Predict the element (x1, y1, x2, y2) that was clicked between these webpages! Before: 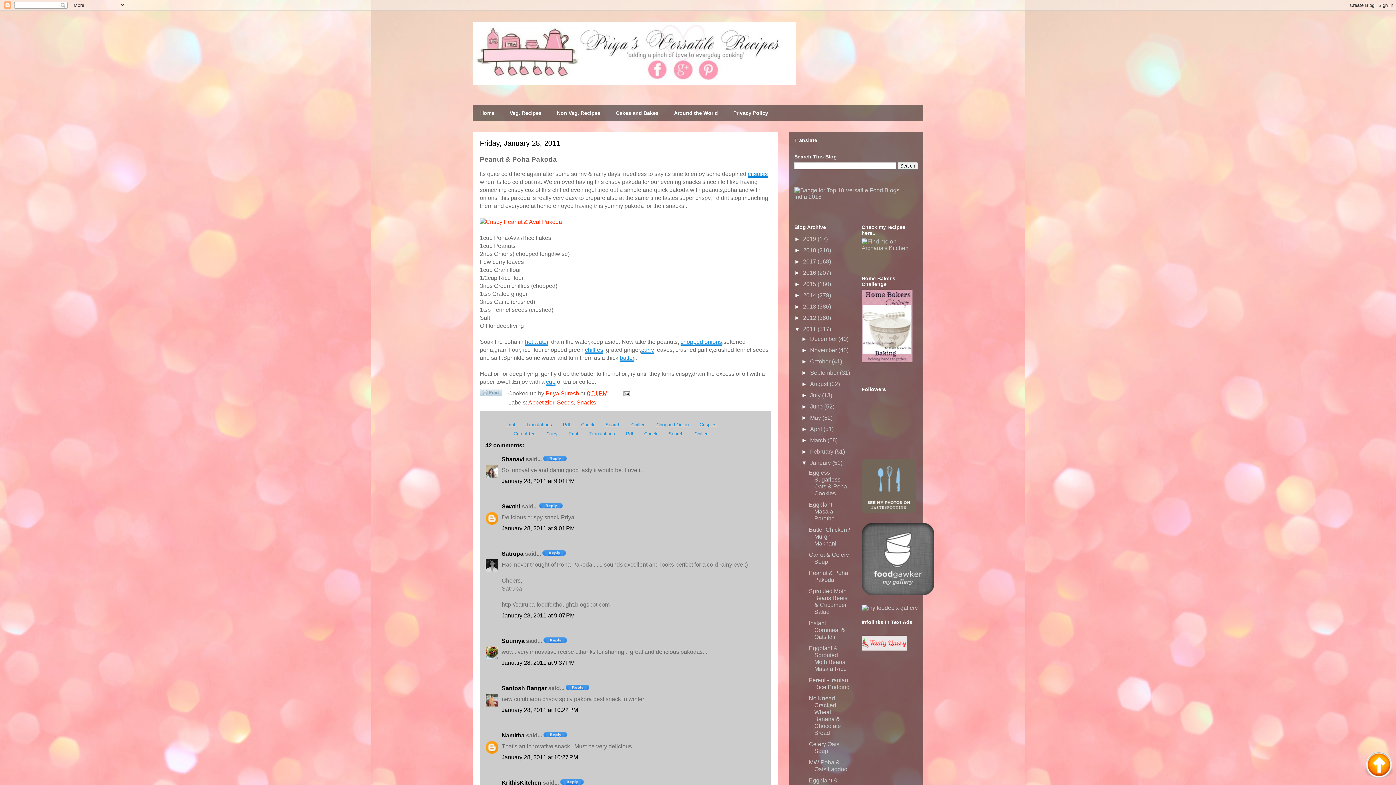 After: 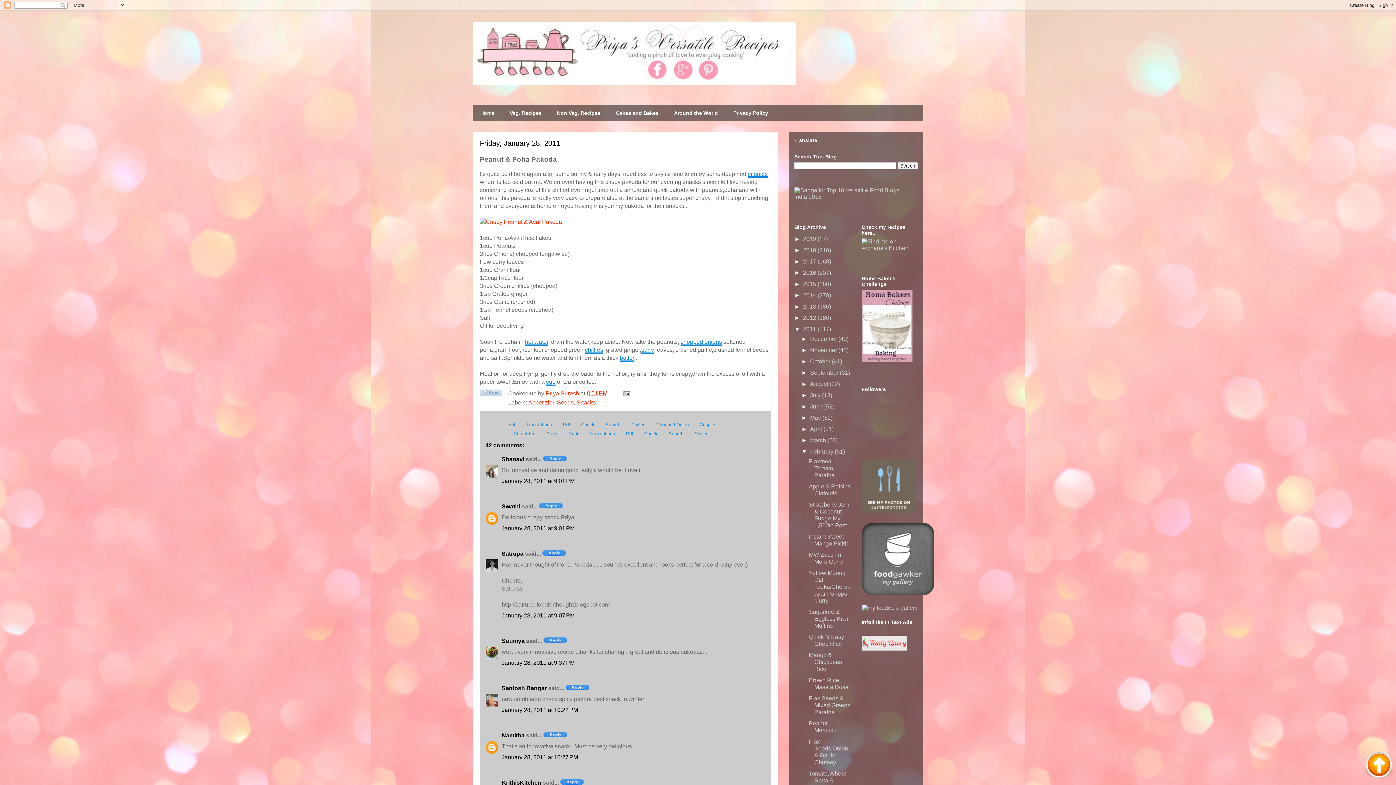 Action: label: ►   bbox: (801, 448, 810, 454)